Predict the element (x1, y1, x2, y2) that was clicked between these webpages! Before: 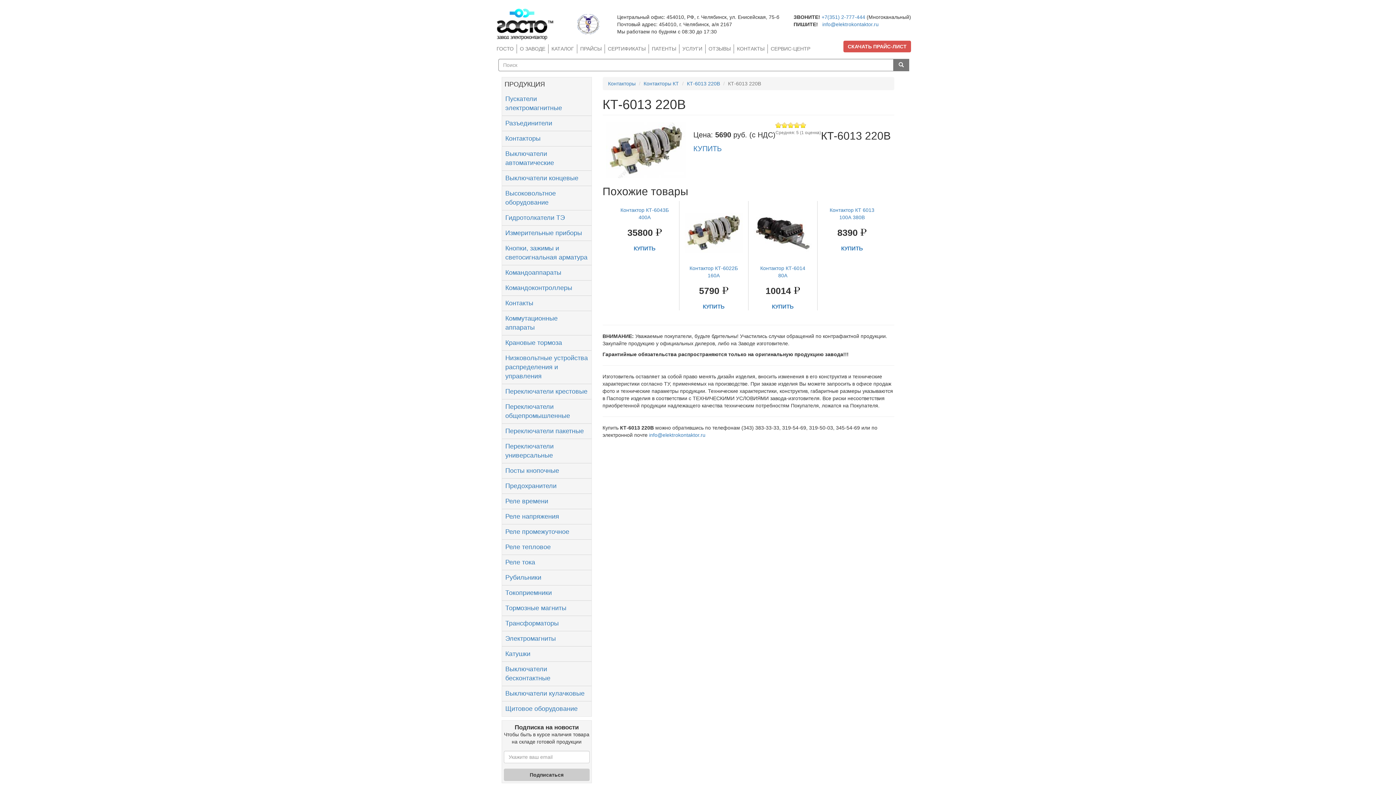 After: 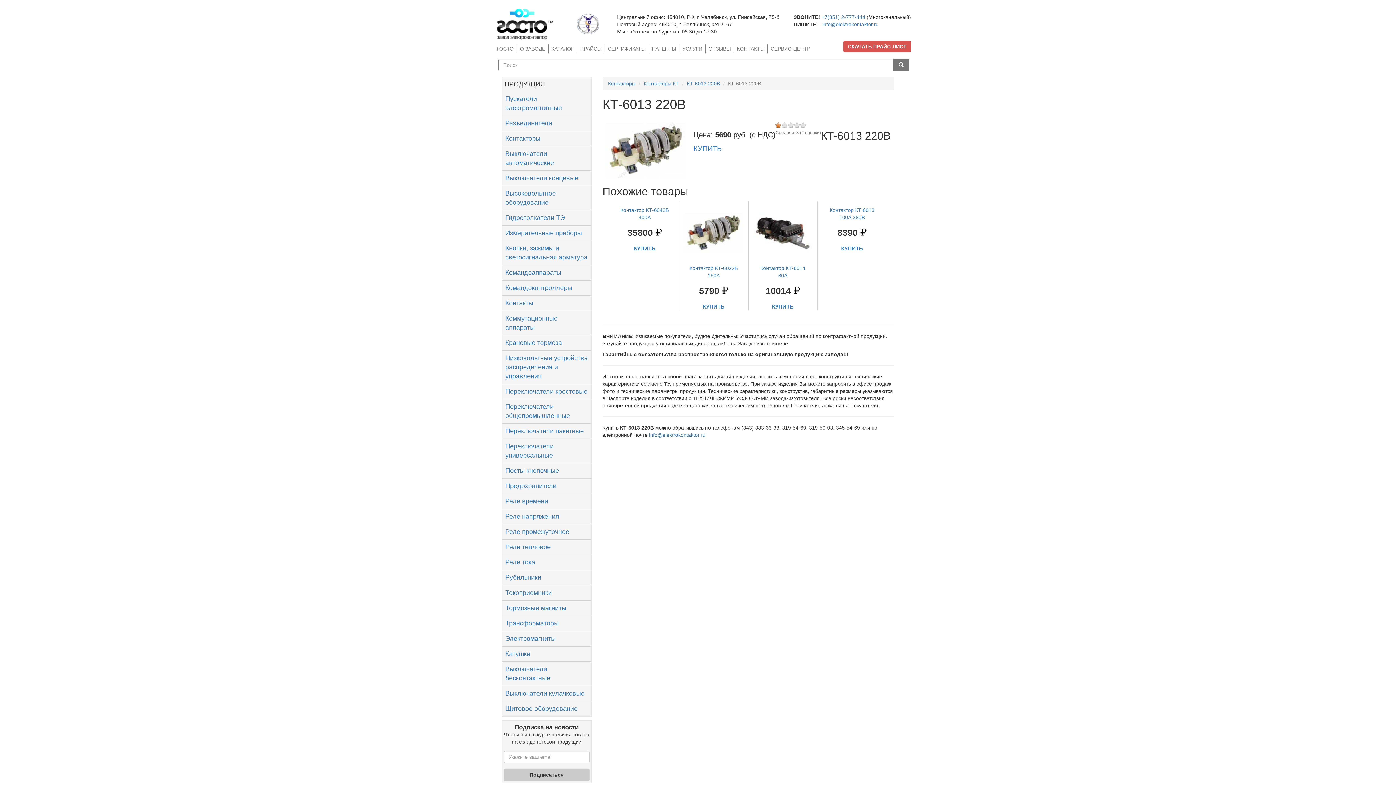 Action: bbox: (775, 122, 781, 128) label: Give КТ-6013 220В 1/5